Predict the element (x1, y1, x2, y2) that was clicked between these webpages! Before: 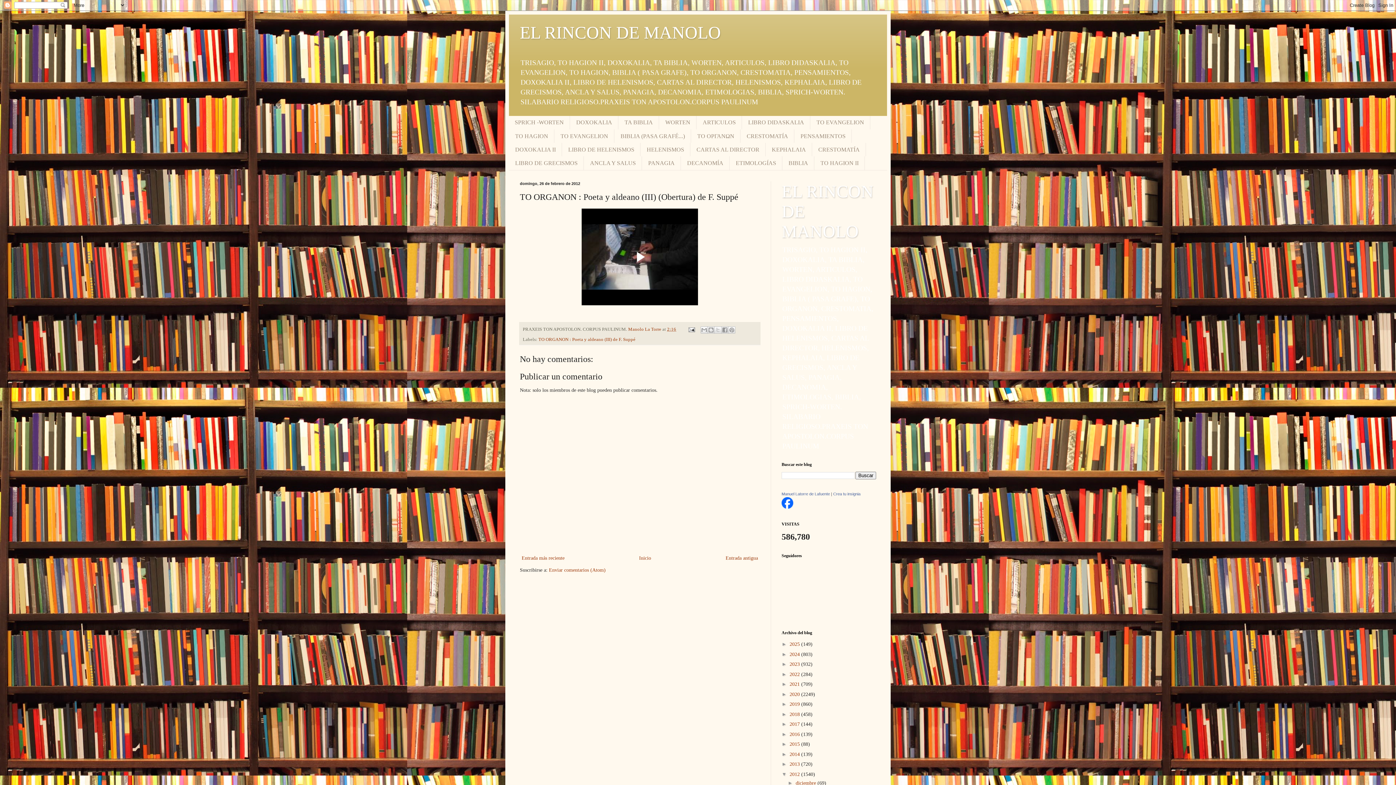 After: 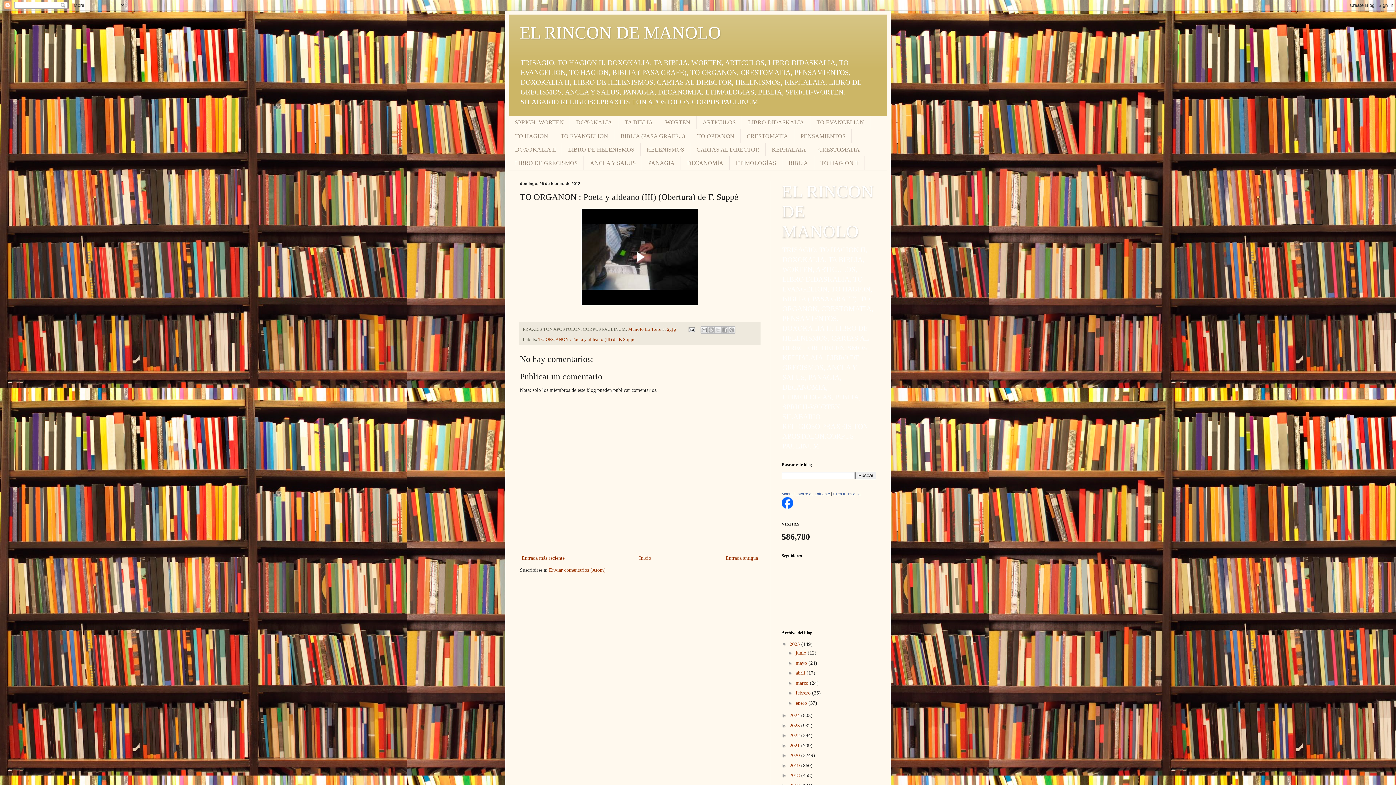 Action: bbox: (781, 641, 789, 647) label: ►  